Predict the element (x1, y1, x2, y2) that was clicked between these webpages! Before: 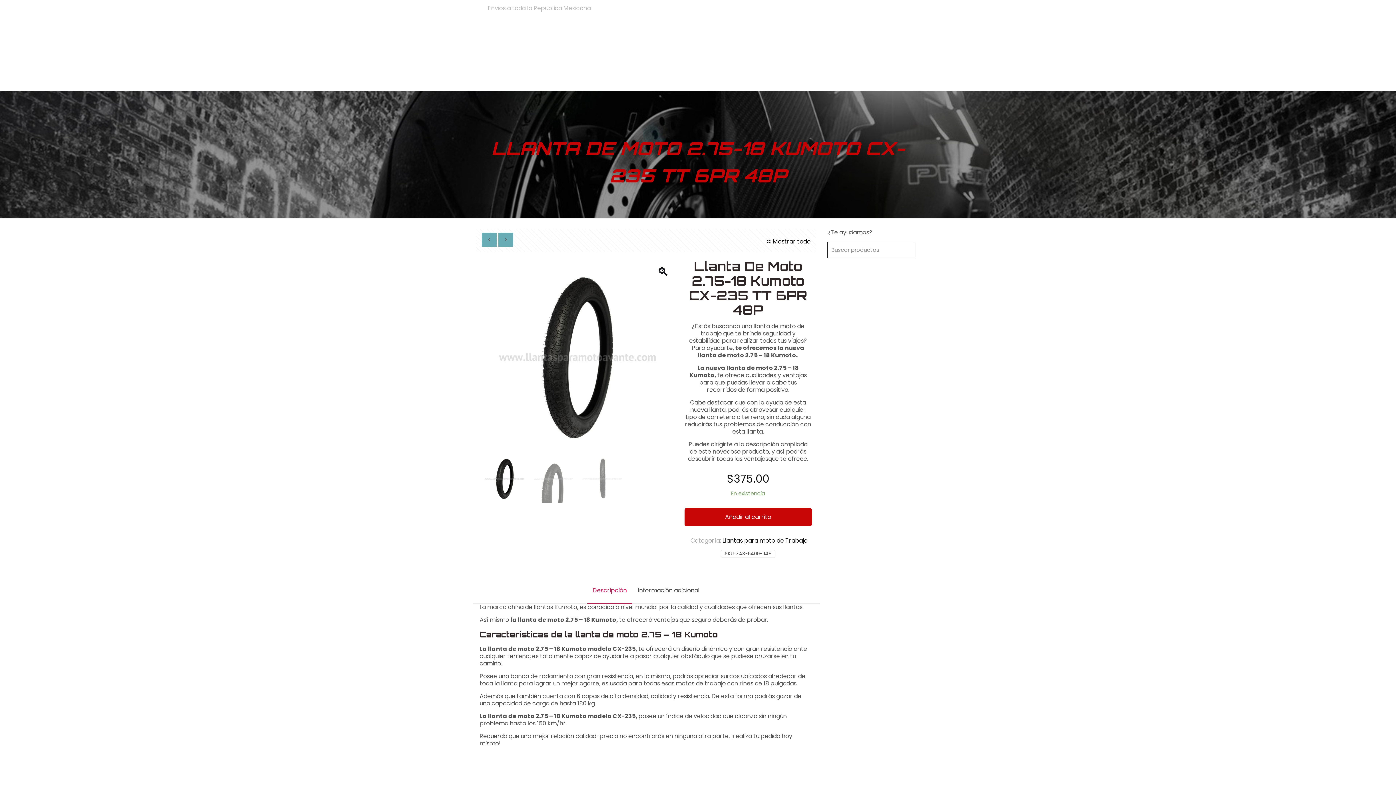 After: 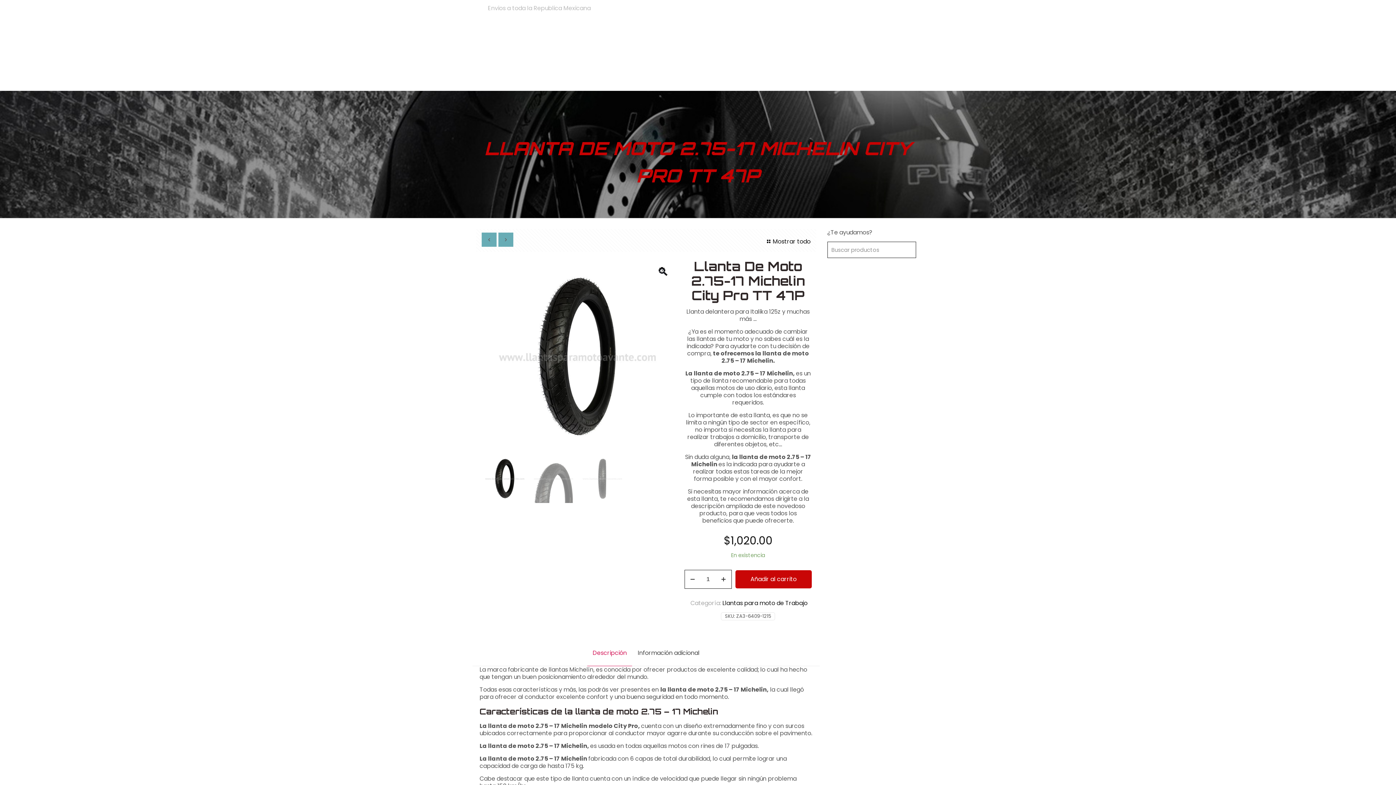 Action: bbox: (498, 232, 513, 246)